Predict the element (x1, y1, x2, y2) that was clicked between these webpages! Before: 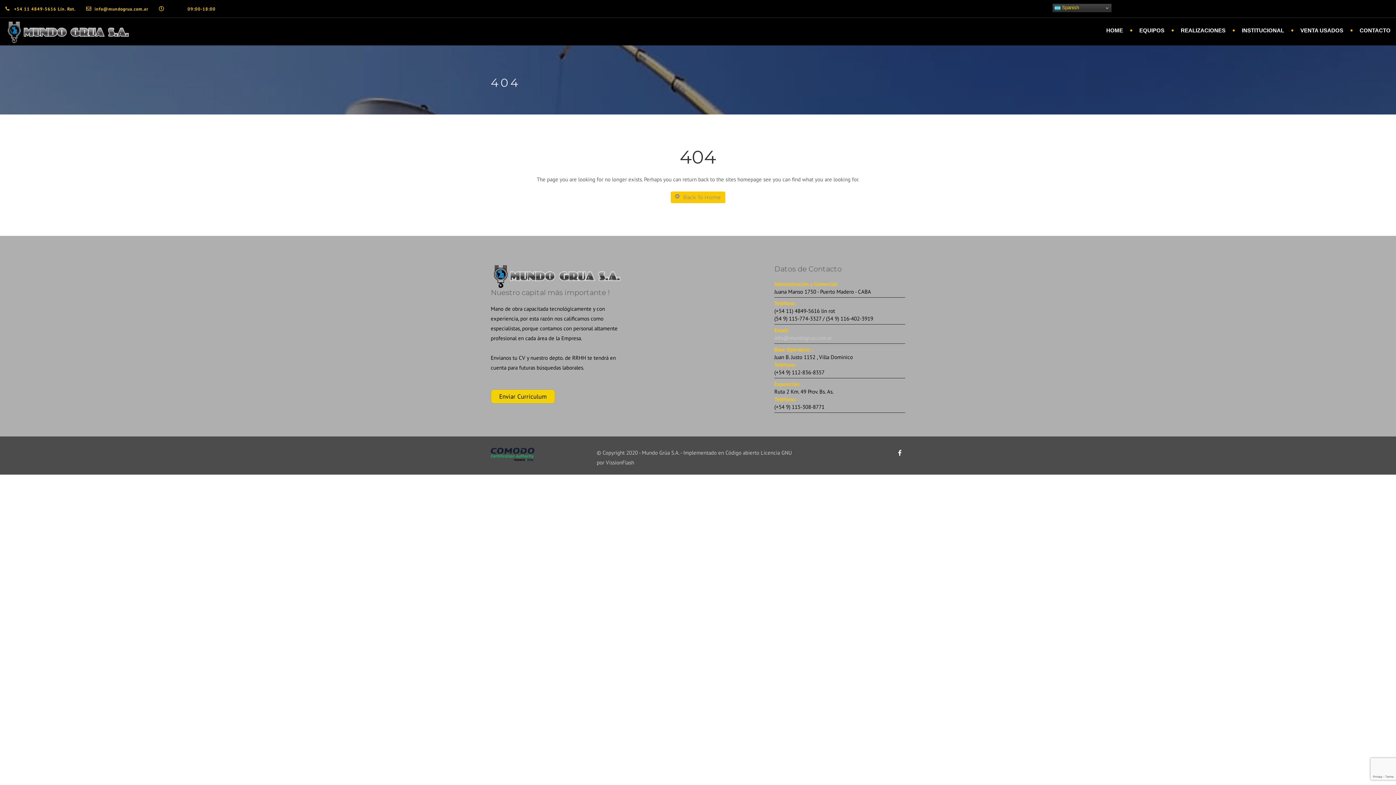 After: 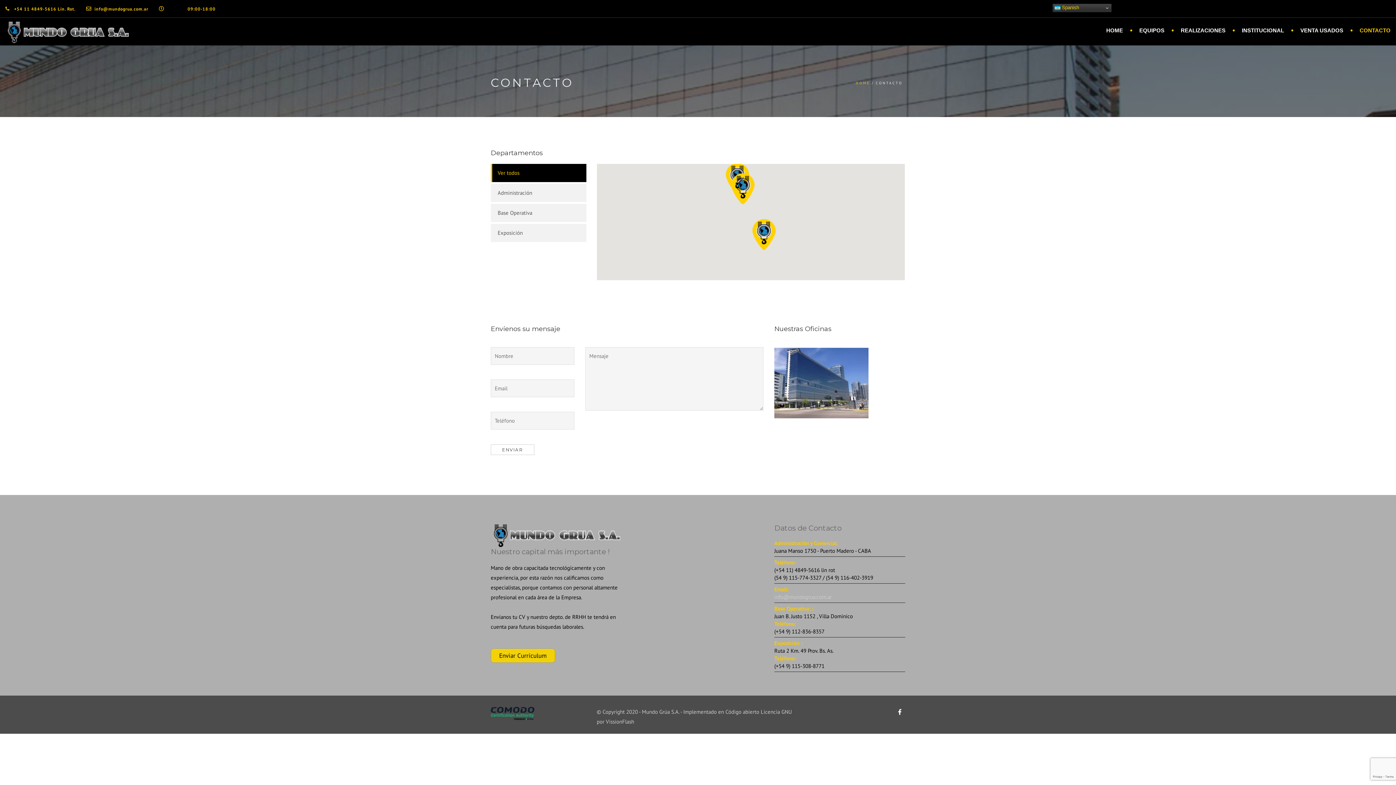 Action: label: CONTACTO bbox: (1352, 17, 1390, 42)